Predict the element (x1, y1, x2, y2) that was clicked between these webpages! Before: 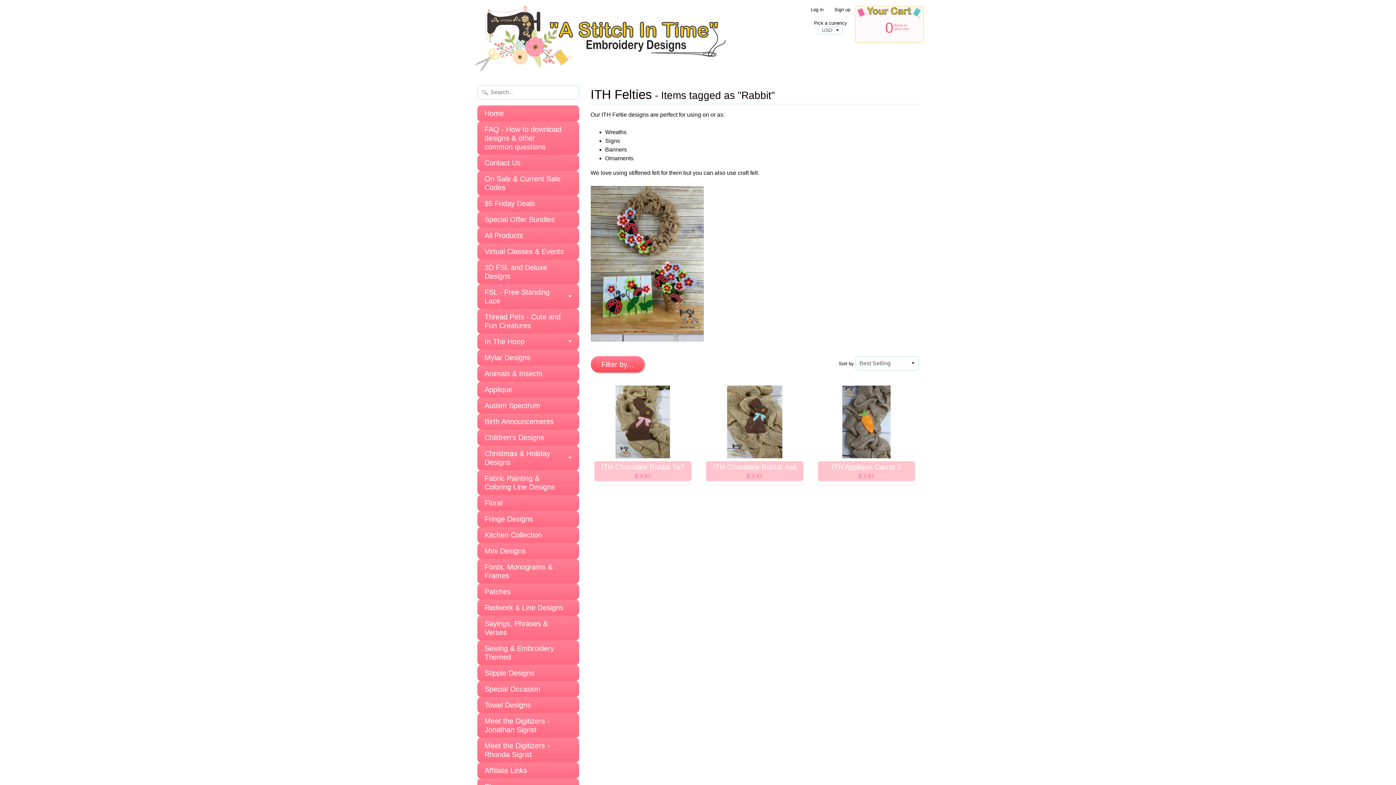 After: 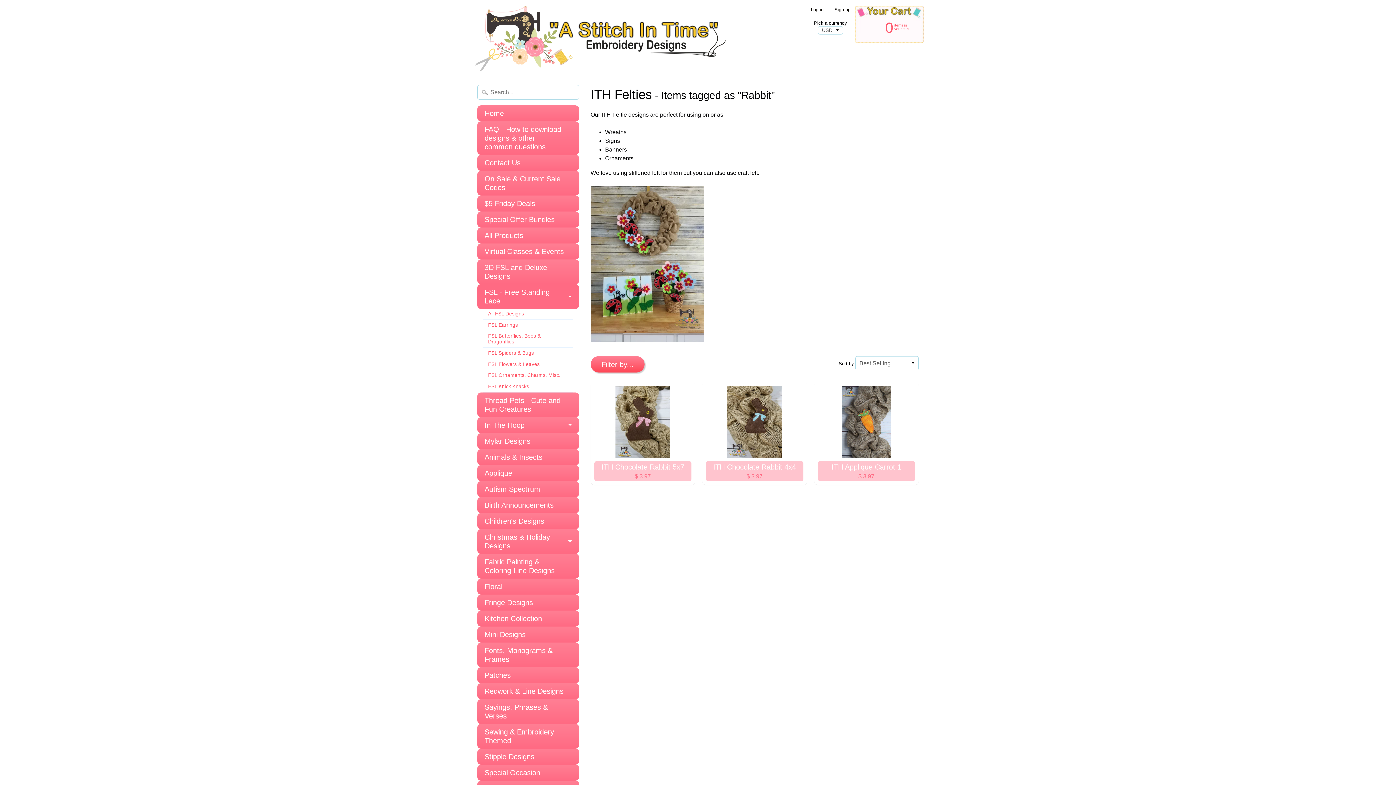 Action: bbox: (477, 284, 579, 308) label: FSL - Free Standing Lace